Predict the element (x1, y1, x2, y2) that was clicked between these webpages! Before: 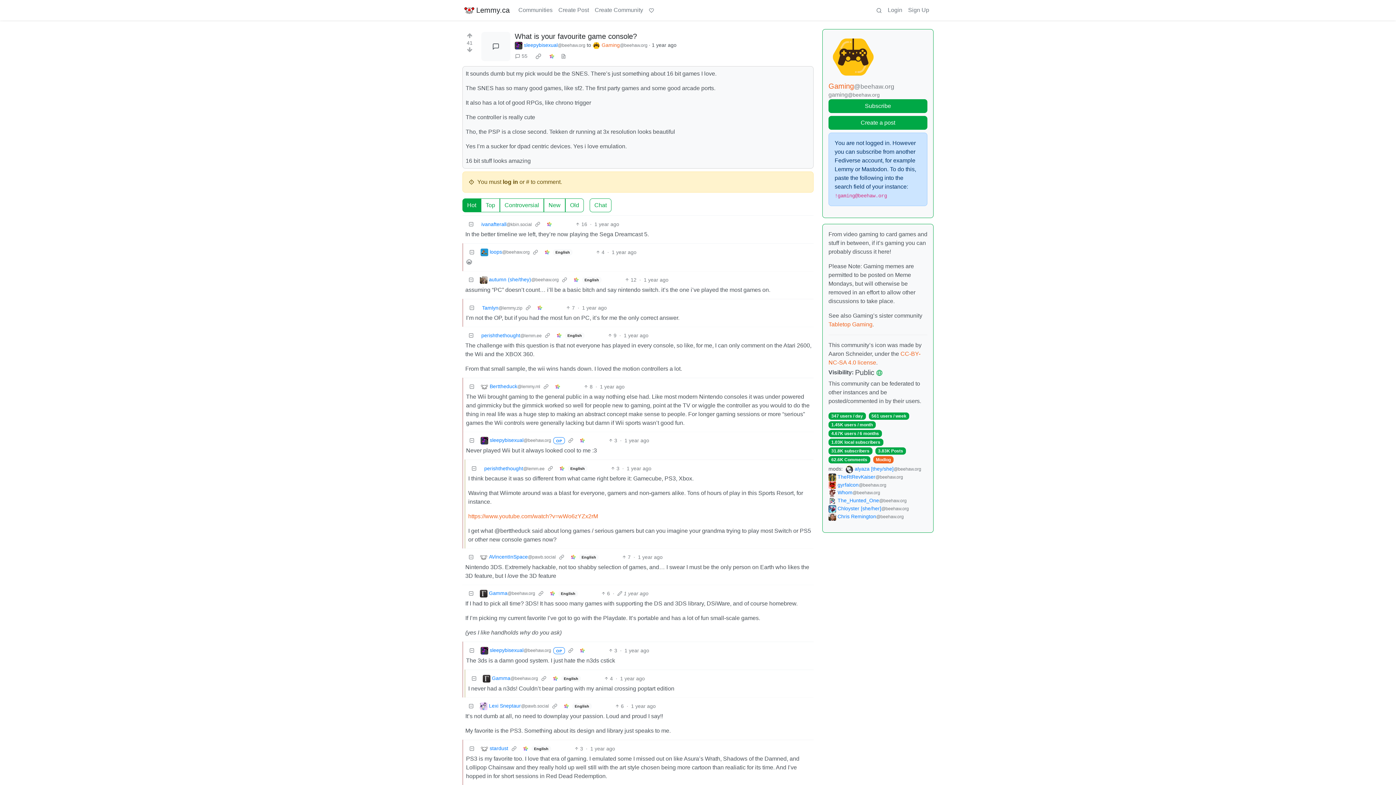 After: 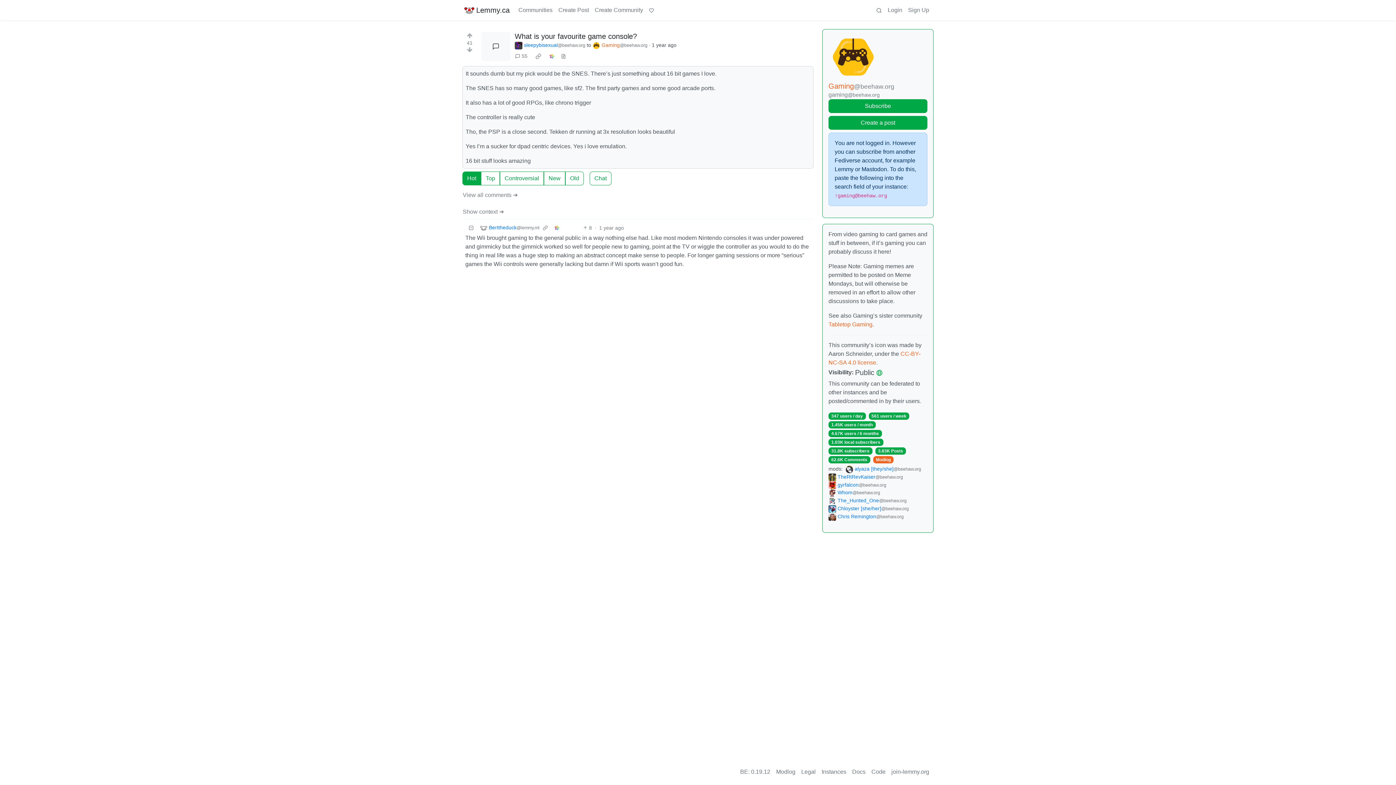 Action: bbox: (540, 381, 552, 392)